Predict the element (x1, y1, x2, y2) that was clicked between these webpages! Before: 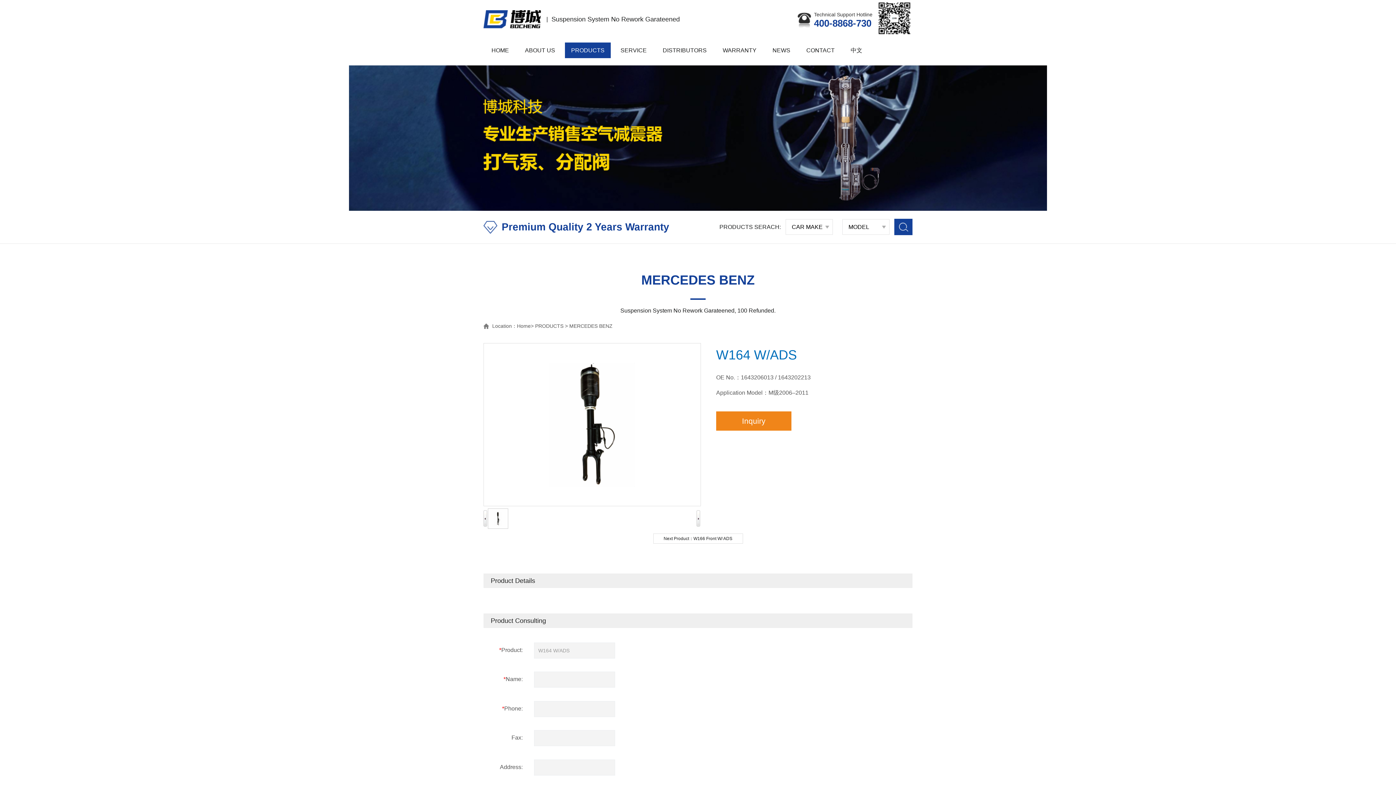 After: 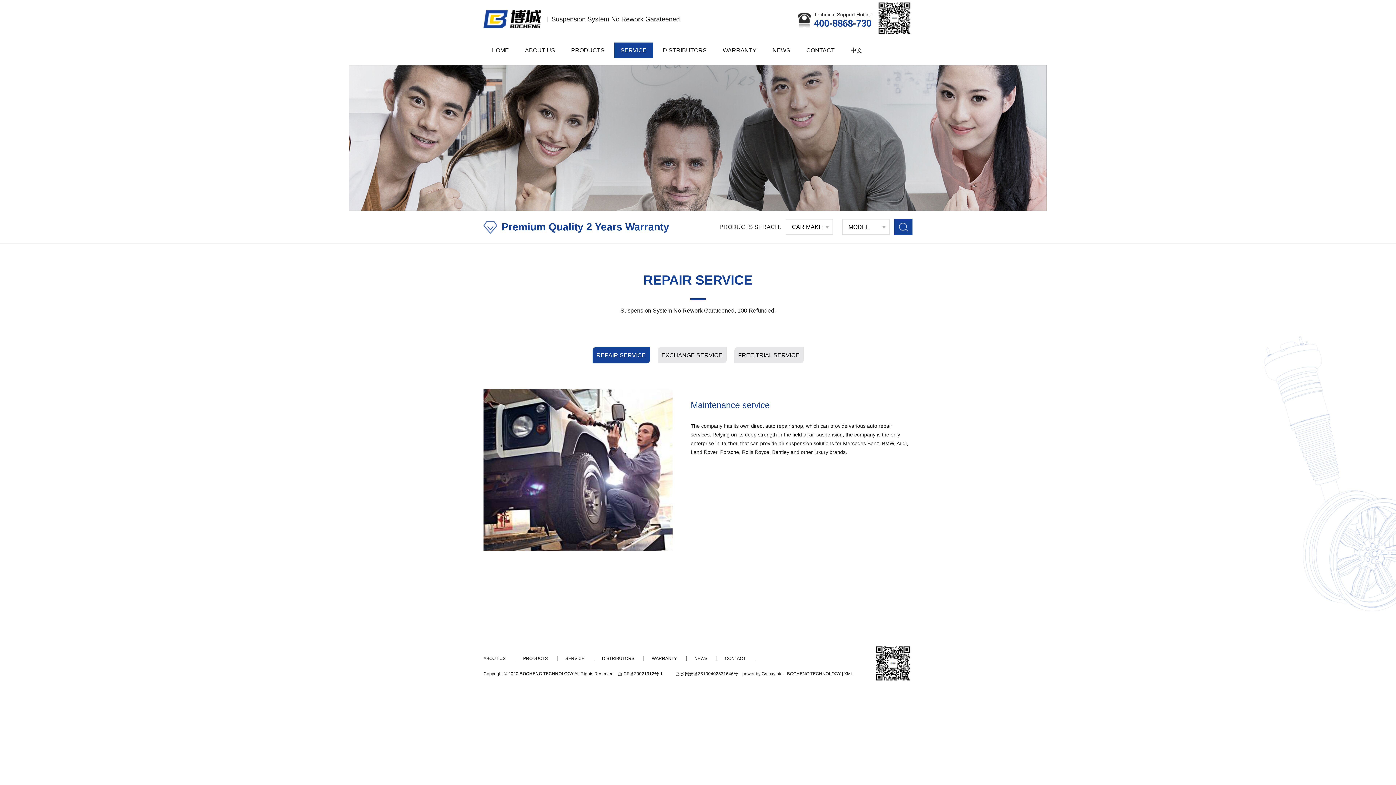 Action: label: SERVICE bbox: (614, 42, 653, 58)